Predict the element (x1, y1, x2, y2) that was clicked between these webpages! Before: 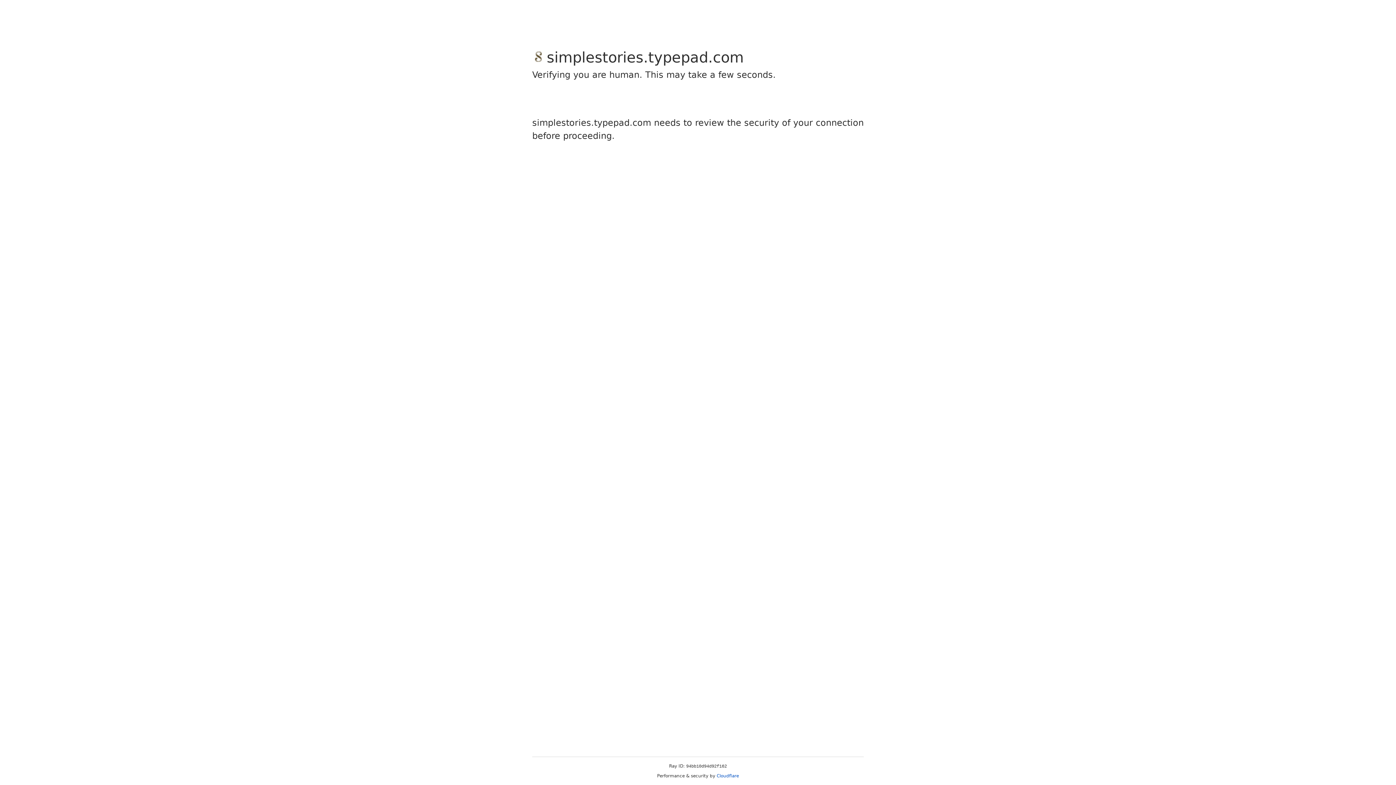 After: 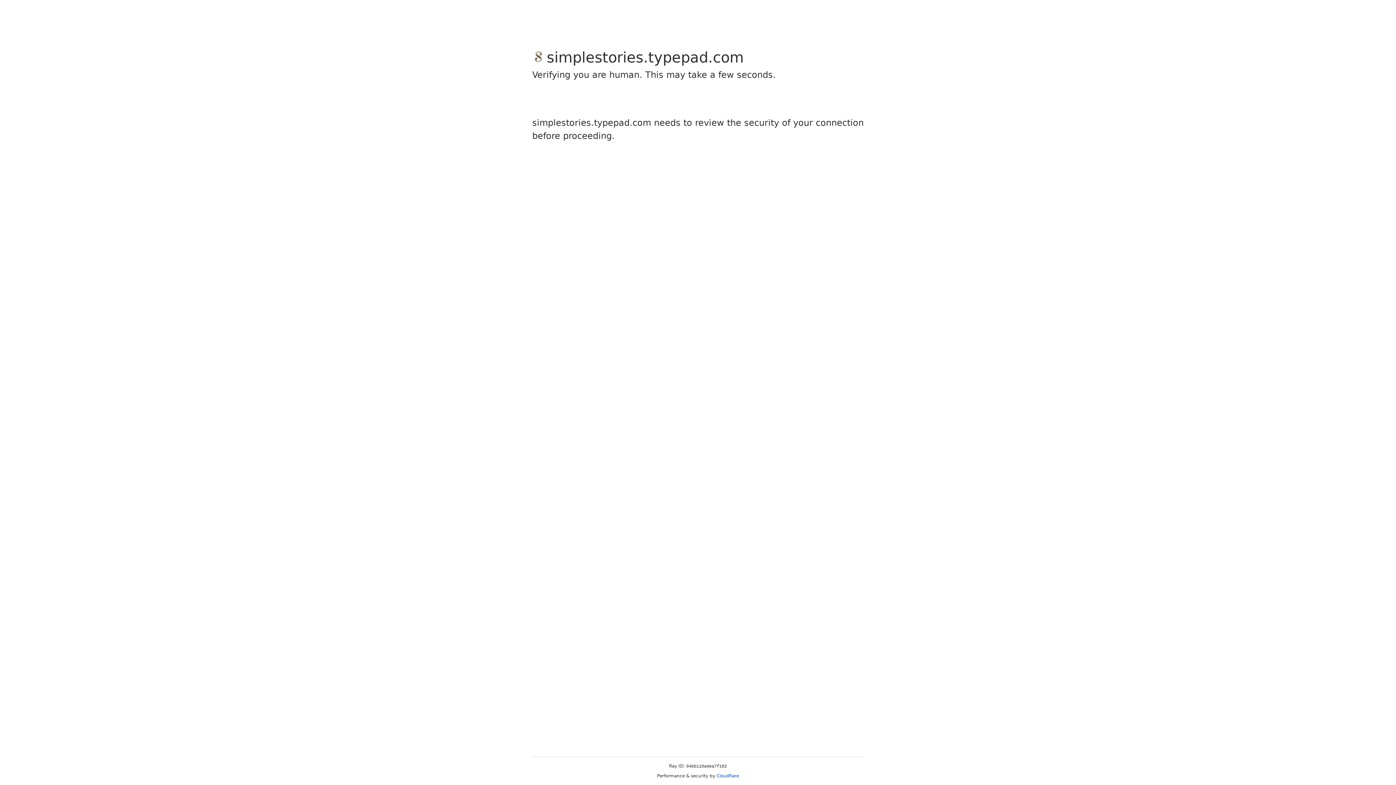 Action: bbox: (716, 773, 739, 778) label: Cloudflare